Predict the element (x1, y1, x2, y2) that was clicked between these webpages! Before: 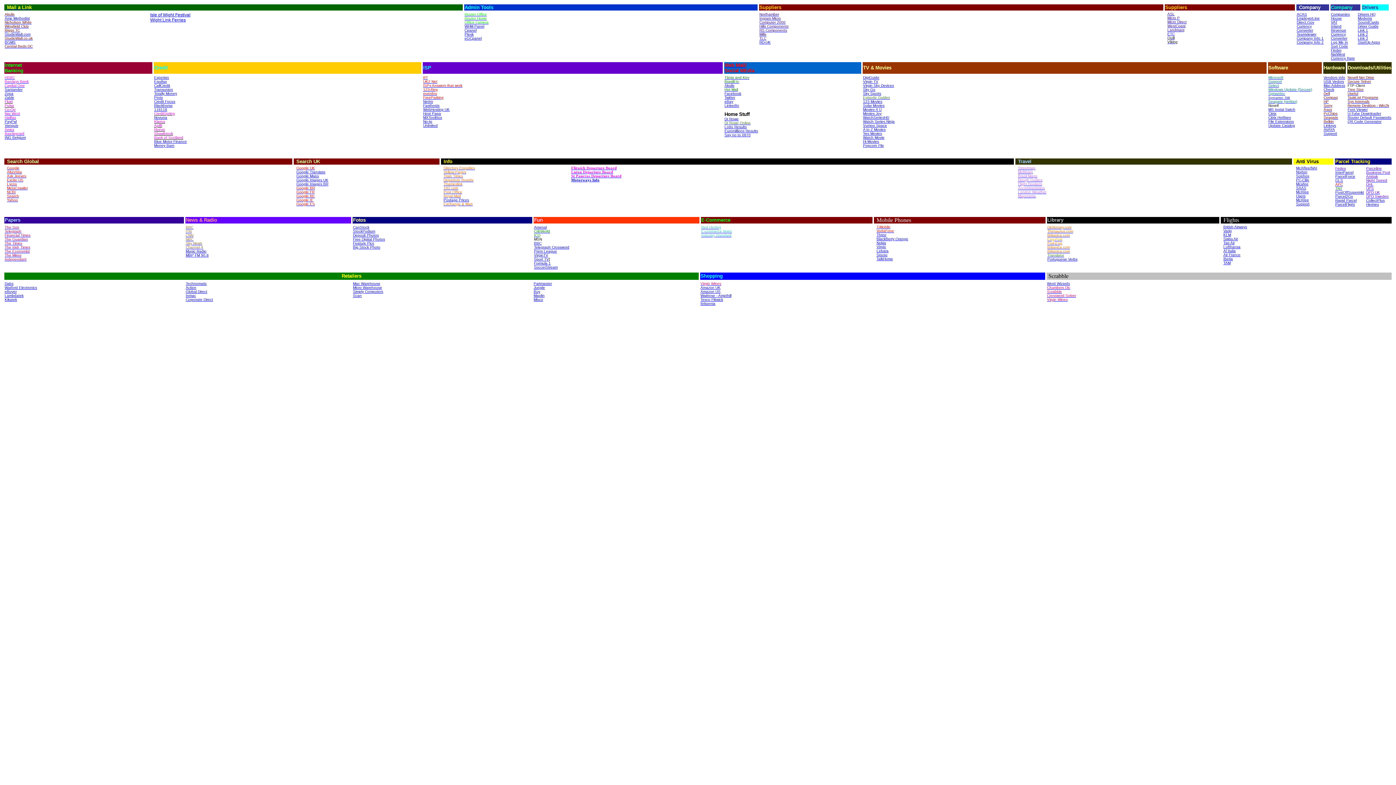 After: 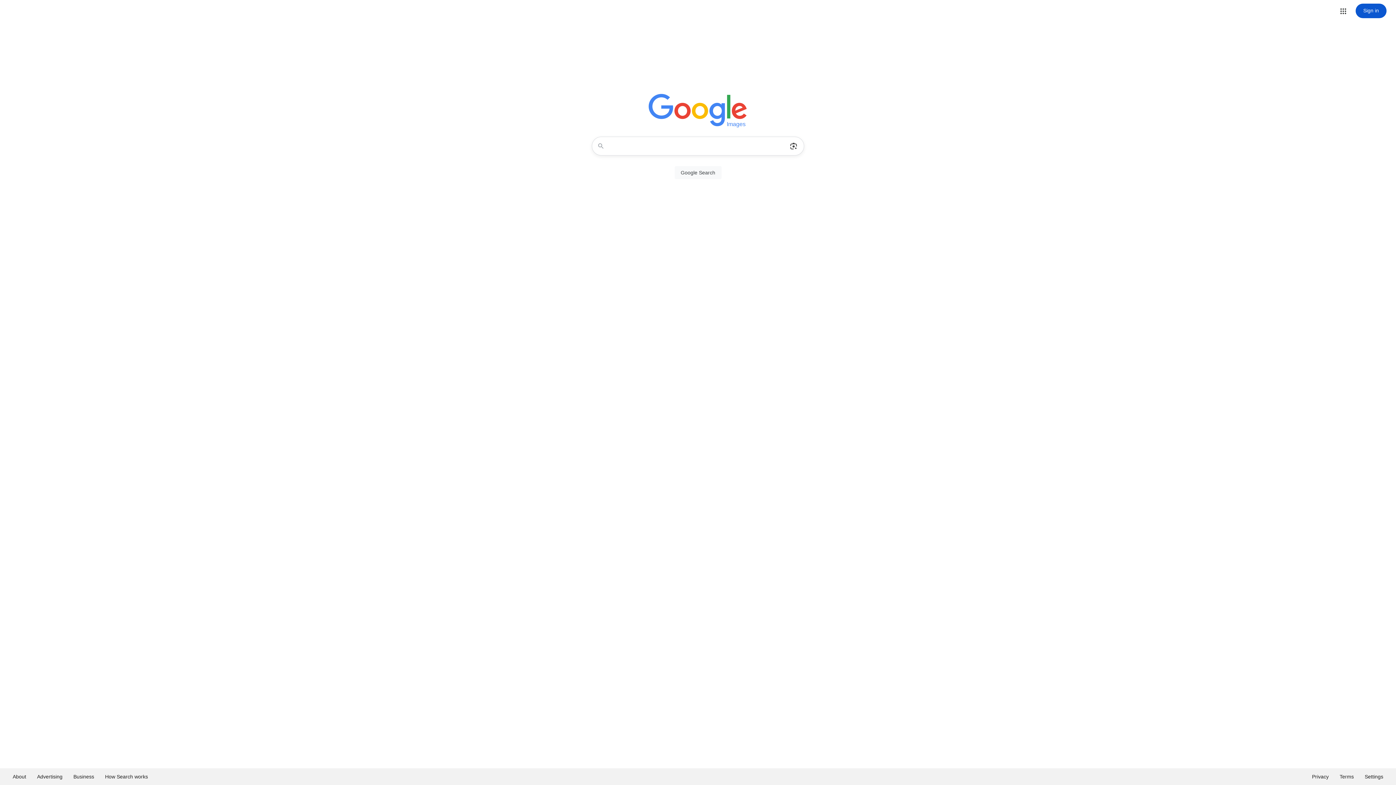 Action: bbox: (296, 182, 328, 186) label: Google Images BR